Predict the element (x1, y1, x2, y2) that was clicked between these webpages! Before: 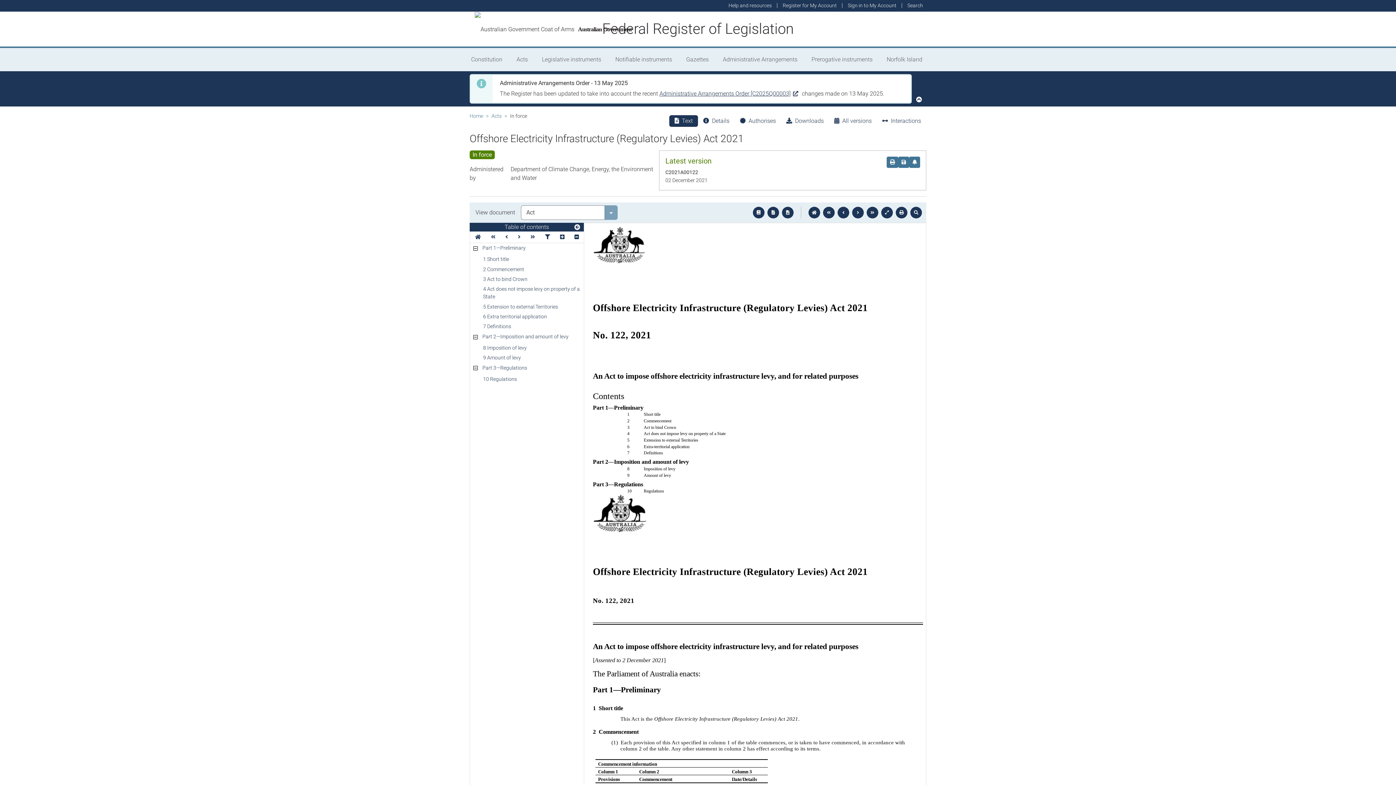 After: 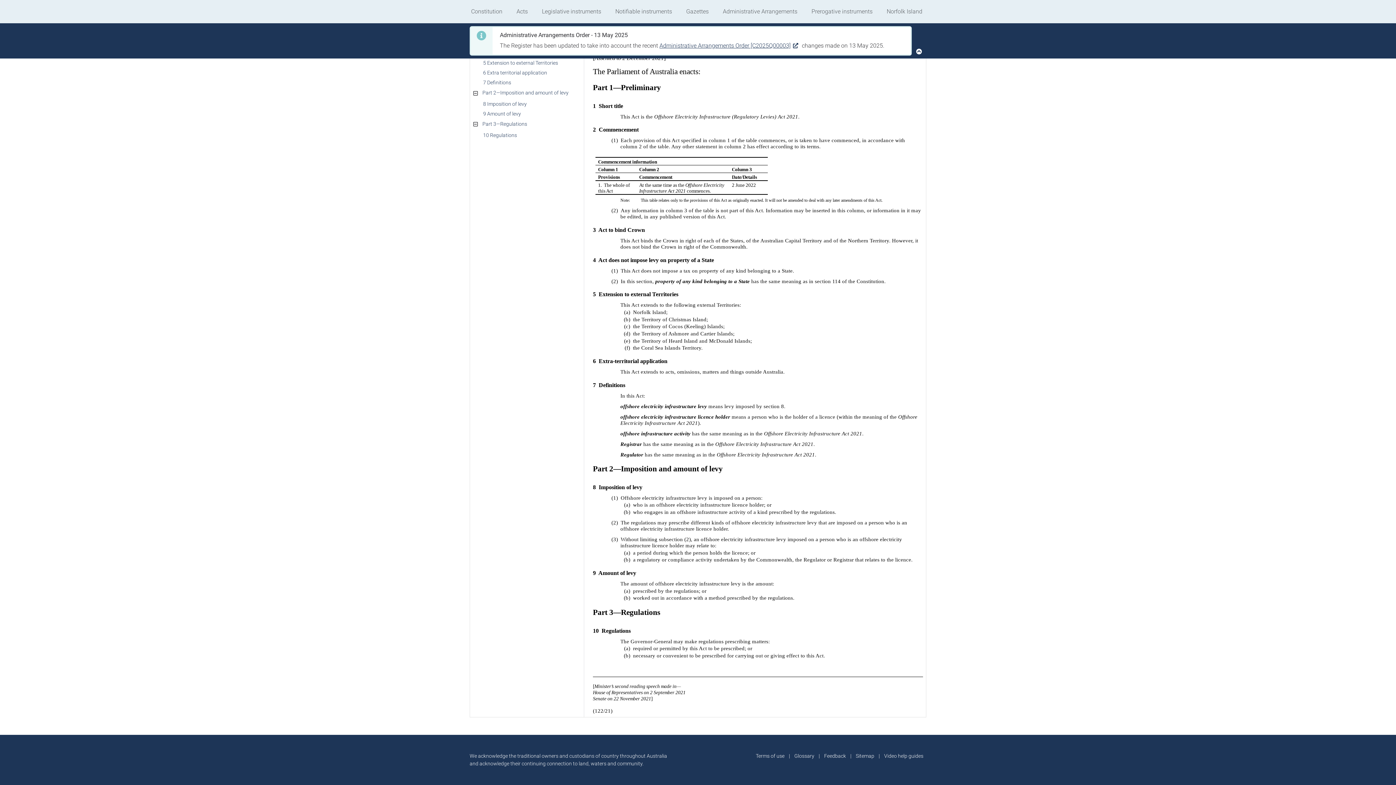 Action: bbox: (474, 374, 517, 384) label: 10 Regulations